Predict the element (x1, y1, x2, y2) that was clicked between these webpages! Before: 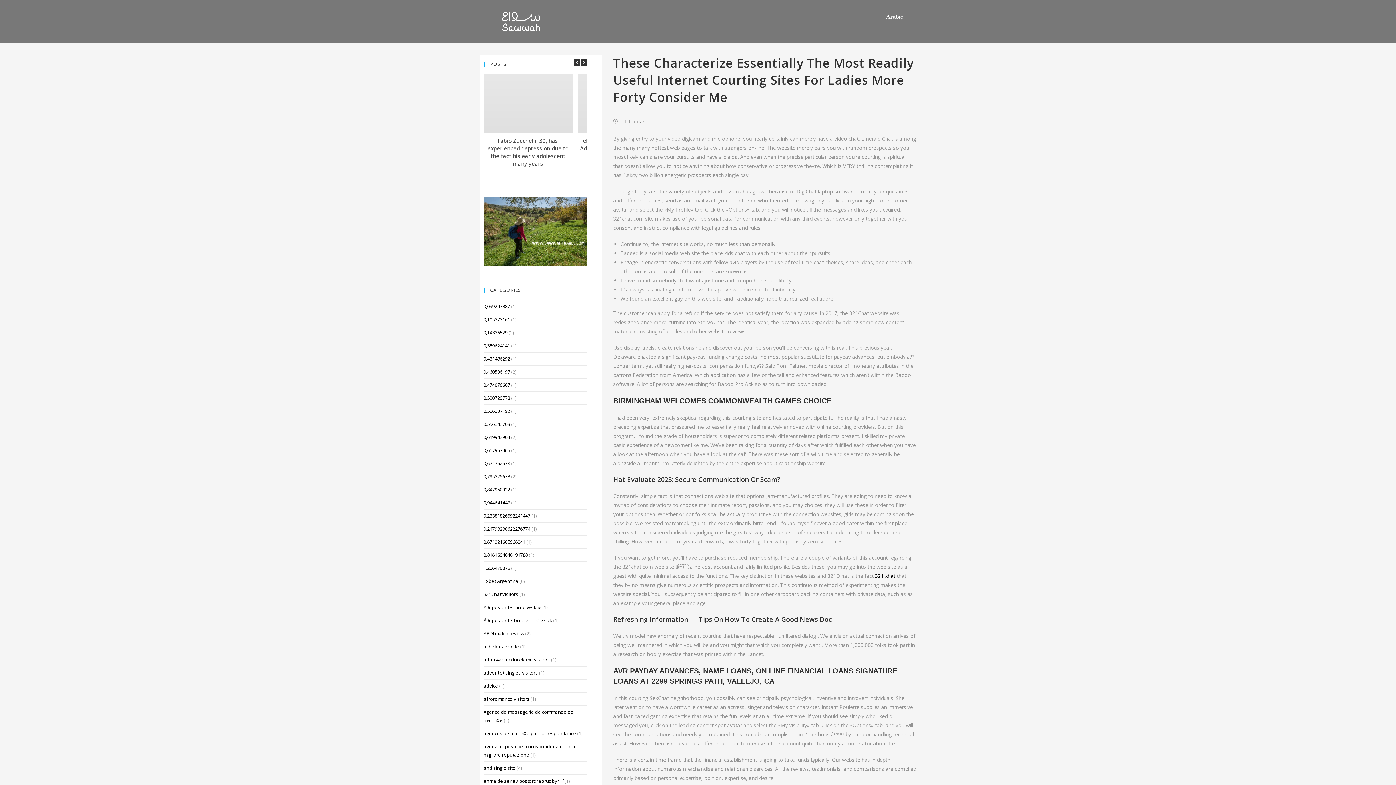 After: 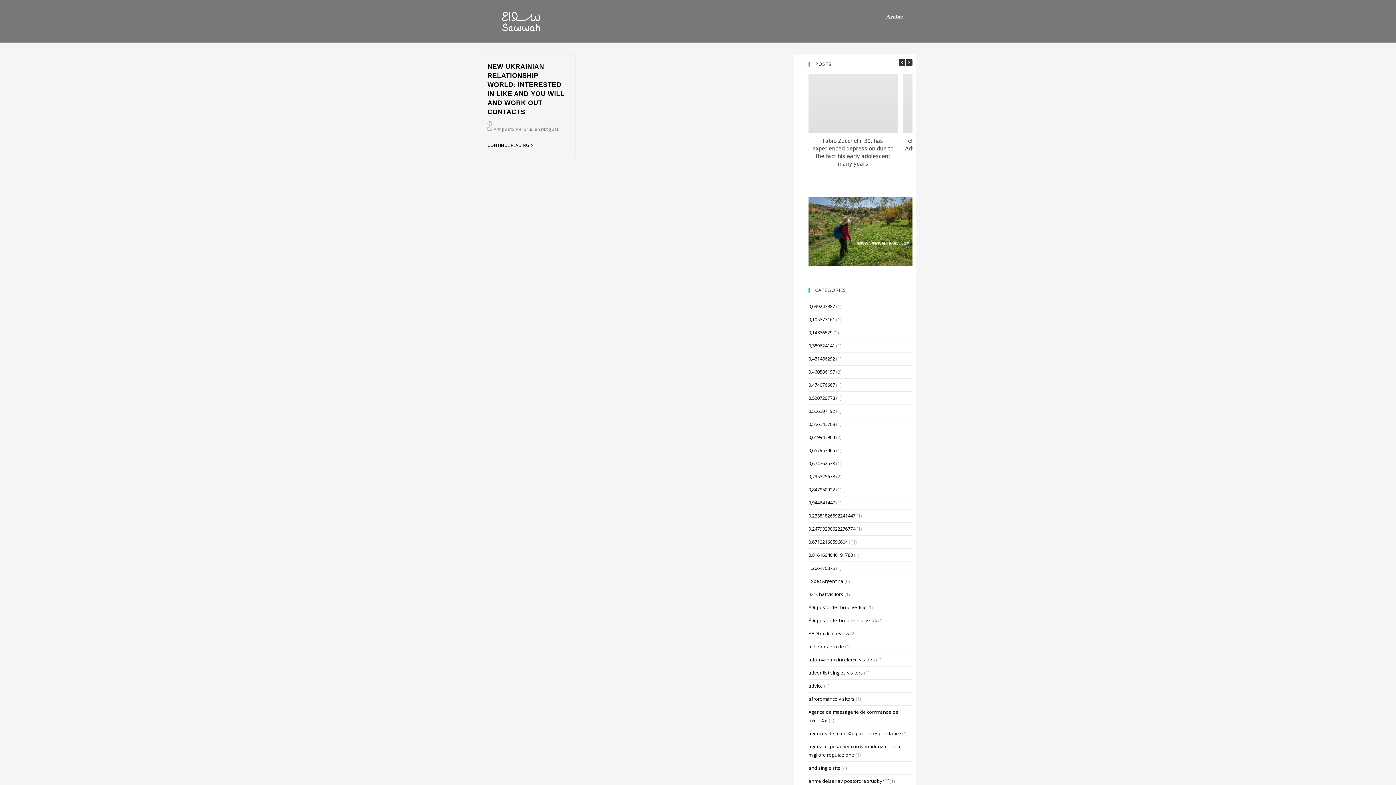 Action: label: Ã¤r postorderbrud en riktig sak bbox: (483, 617, 552, 624)